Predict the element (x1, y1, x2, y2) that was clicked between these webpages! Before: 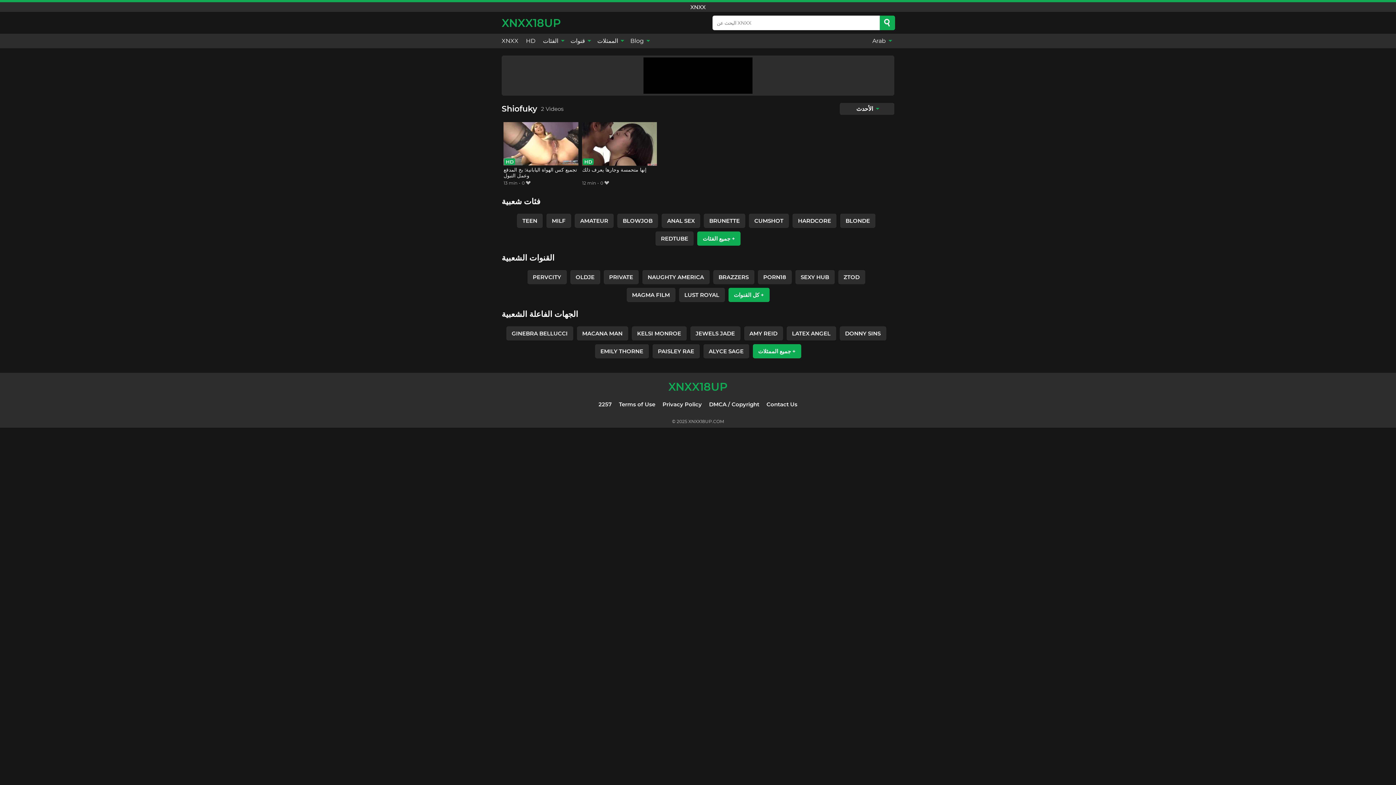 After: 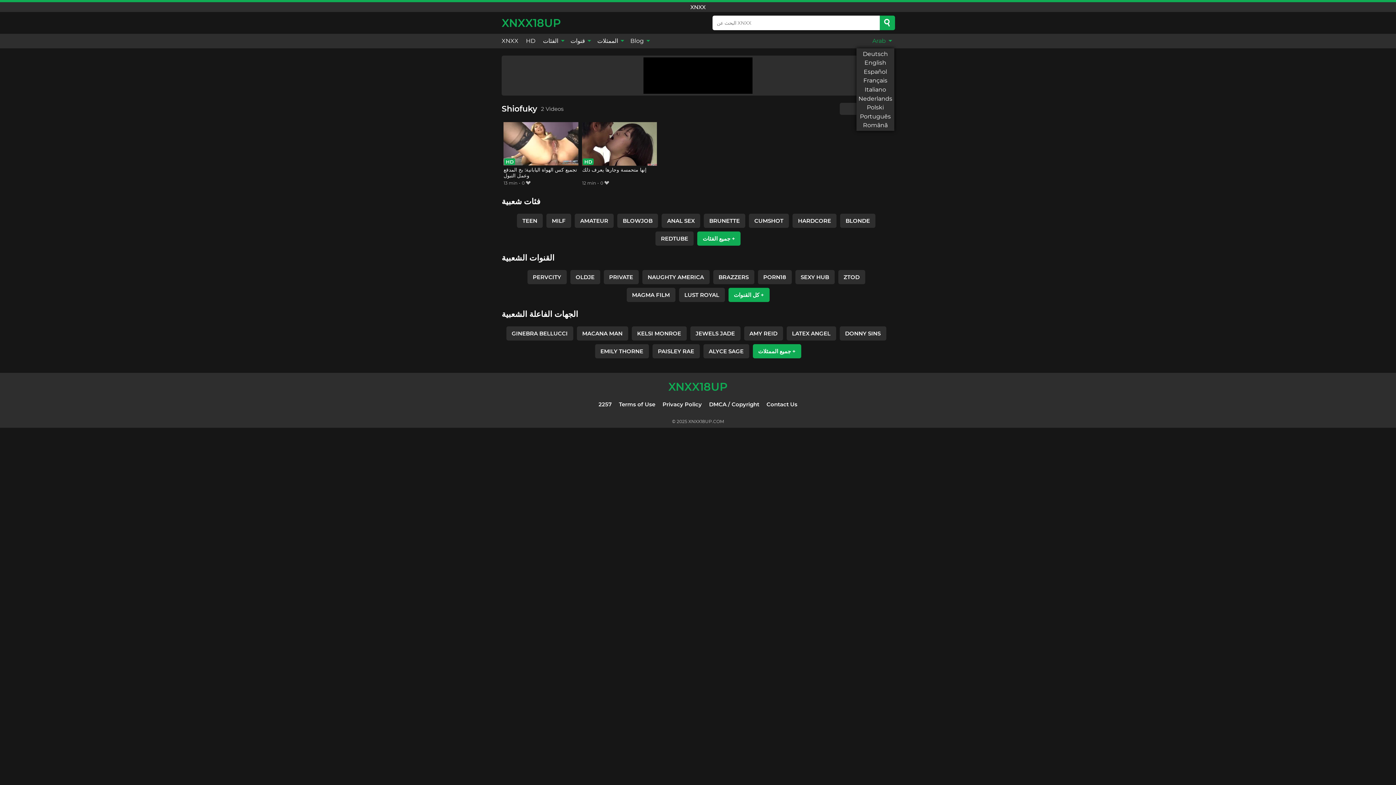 Action: bbox: (868, 33, 894, 48) label: Arab 